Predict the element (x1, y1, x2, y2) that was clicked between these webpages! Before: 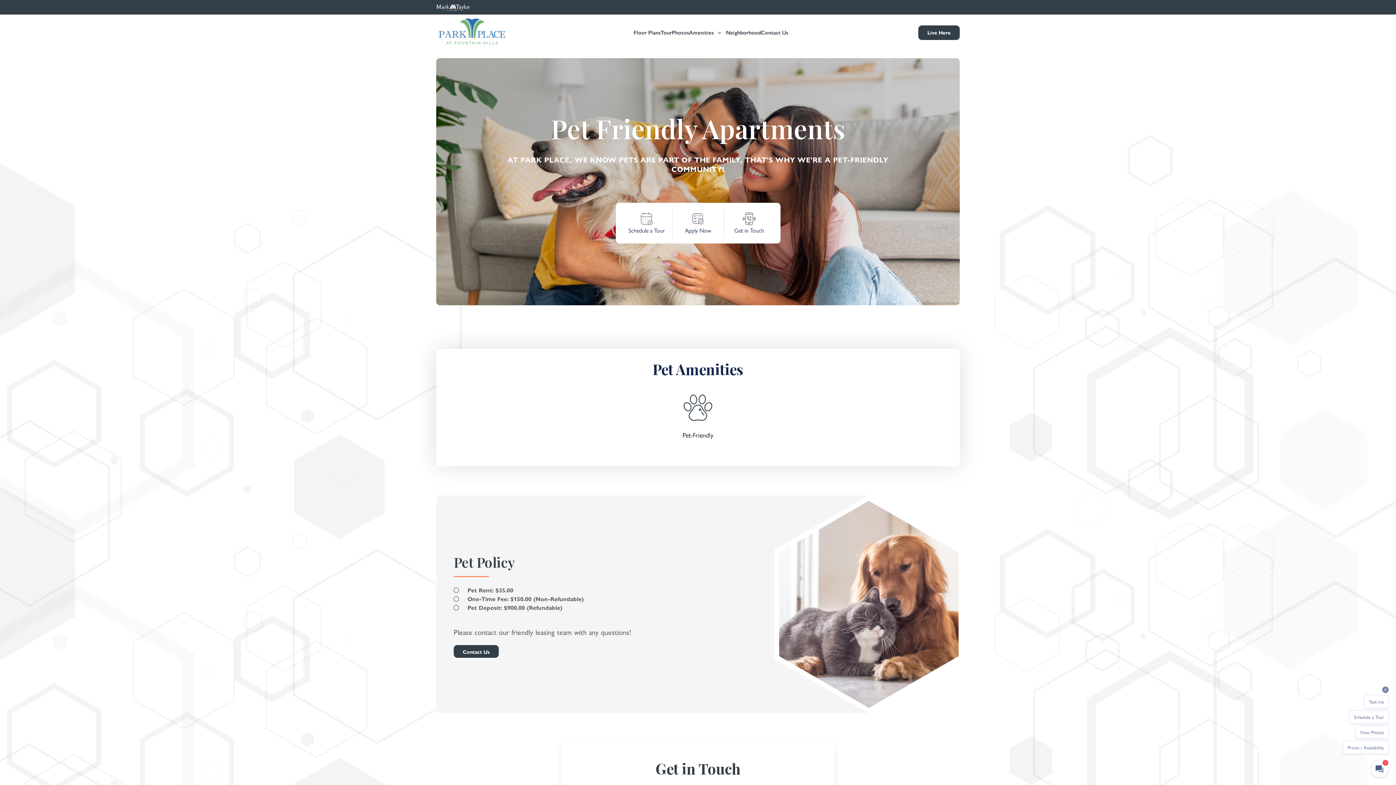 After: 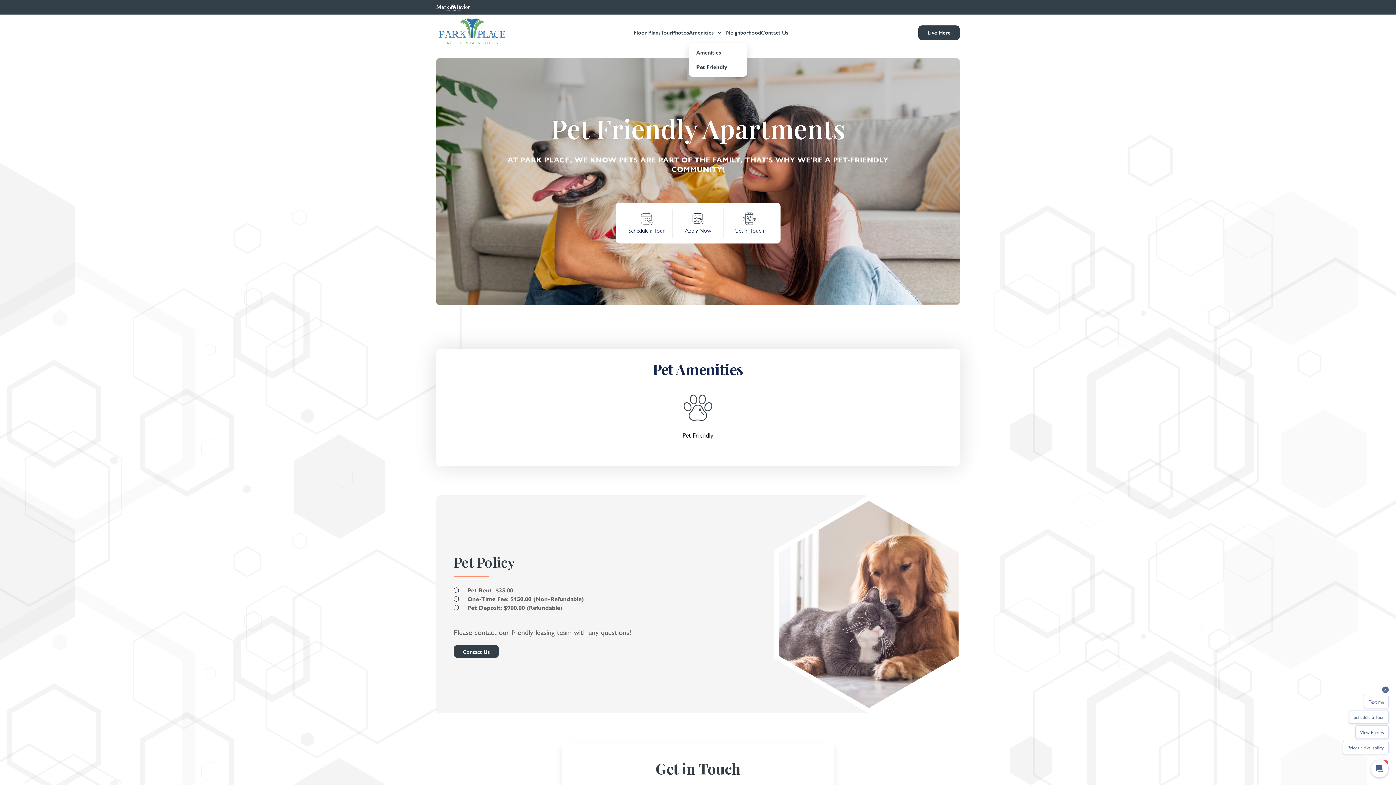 Action: label: Amenities bbox: (689, 25, 726, 40)